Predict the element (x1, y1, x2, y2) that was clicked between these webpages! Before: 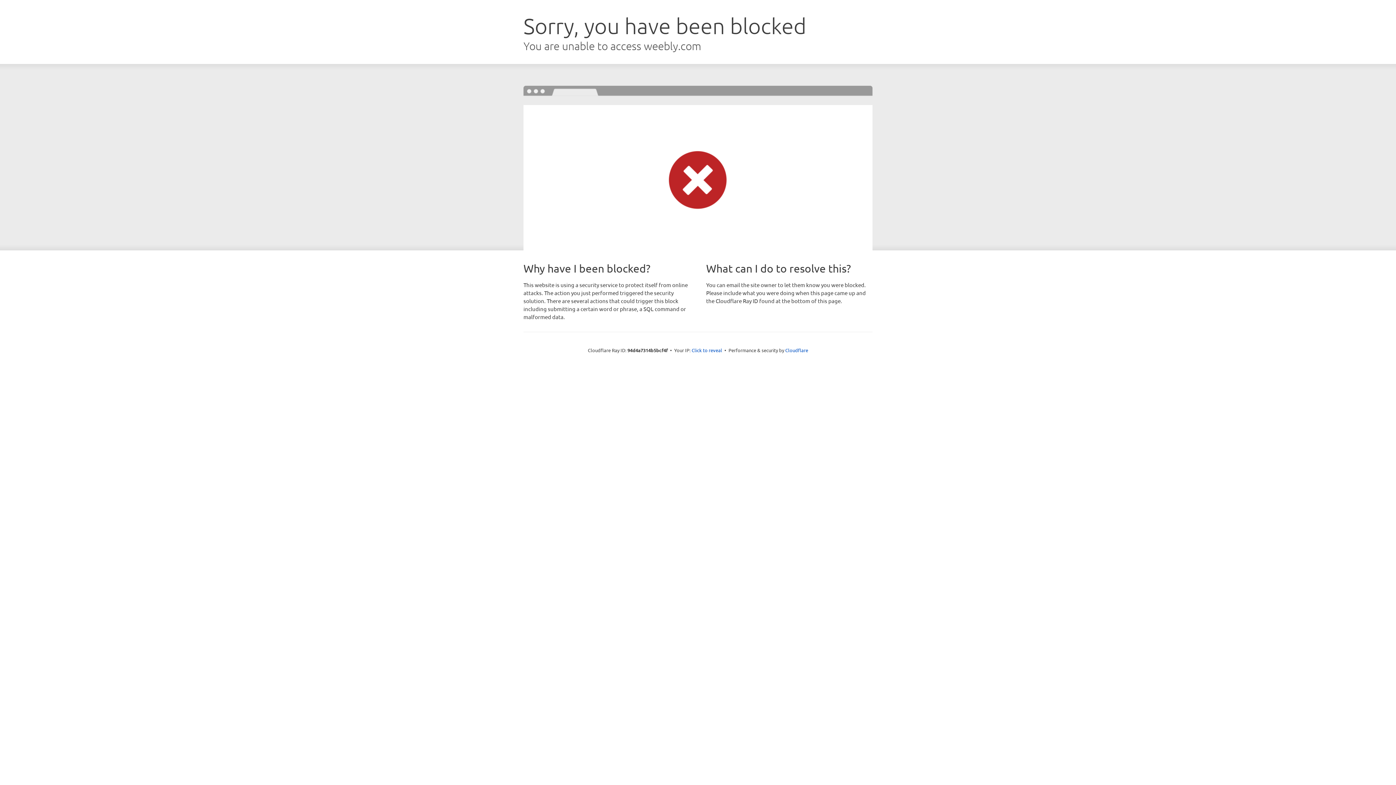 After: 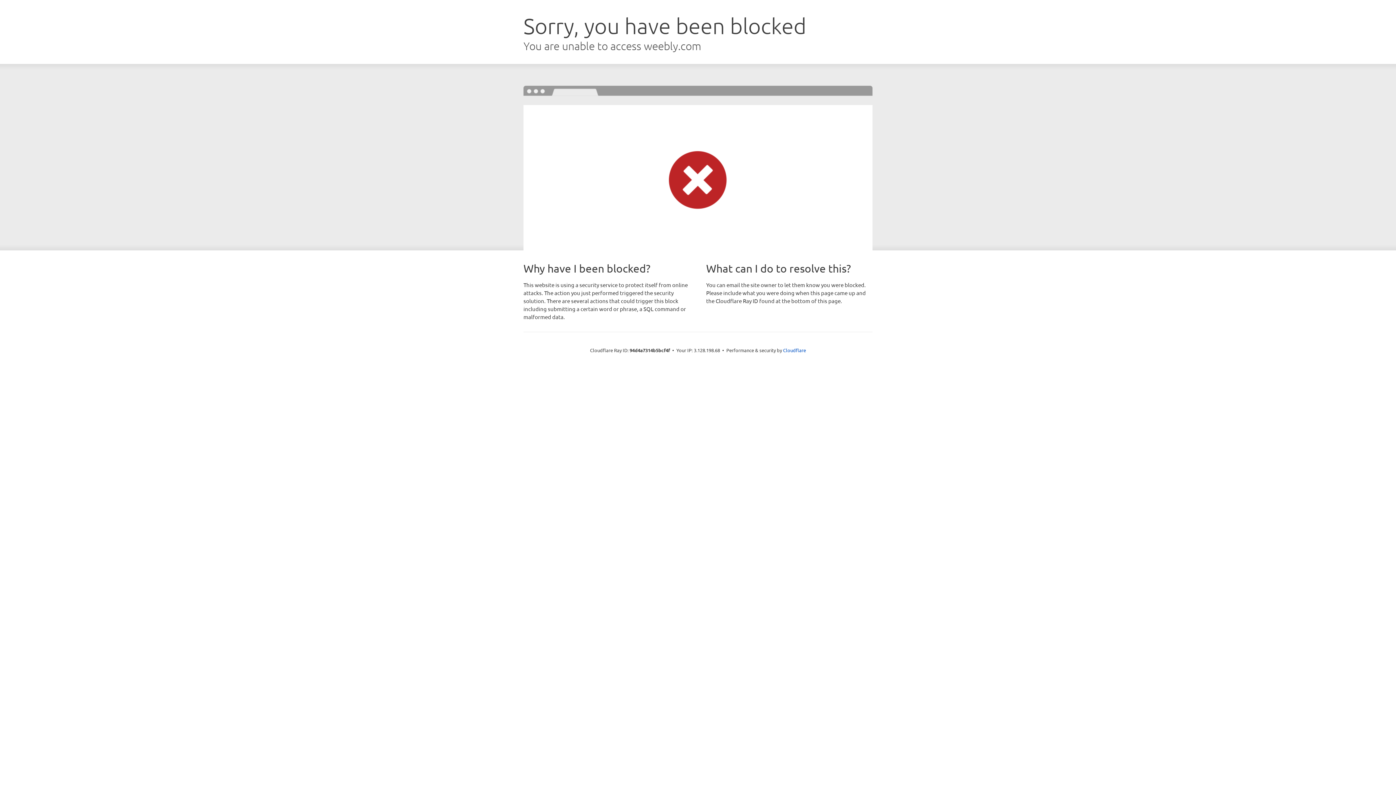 Action: bbox: (691, 346, 722, 353) label: Click to reveal